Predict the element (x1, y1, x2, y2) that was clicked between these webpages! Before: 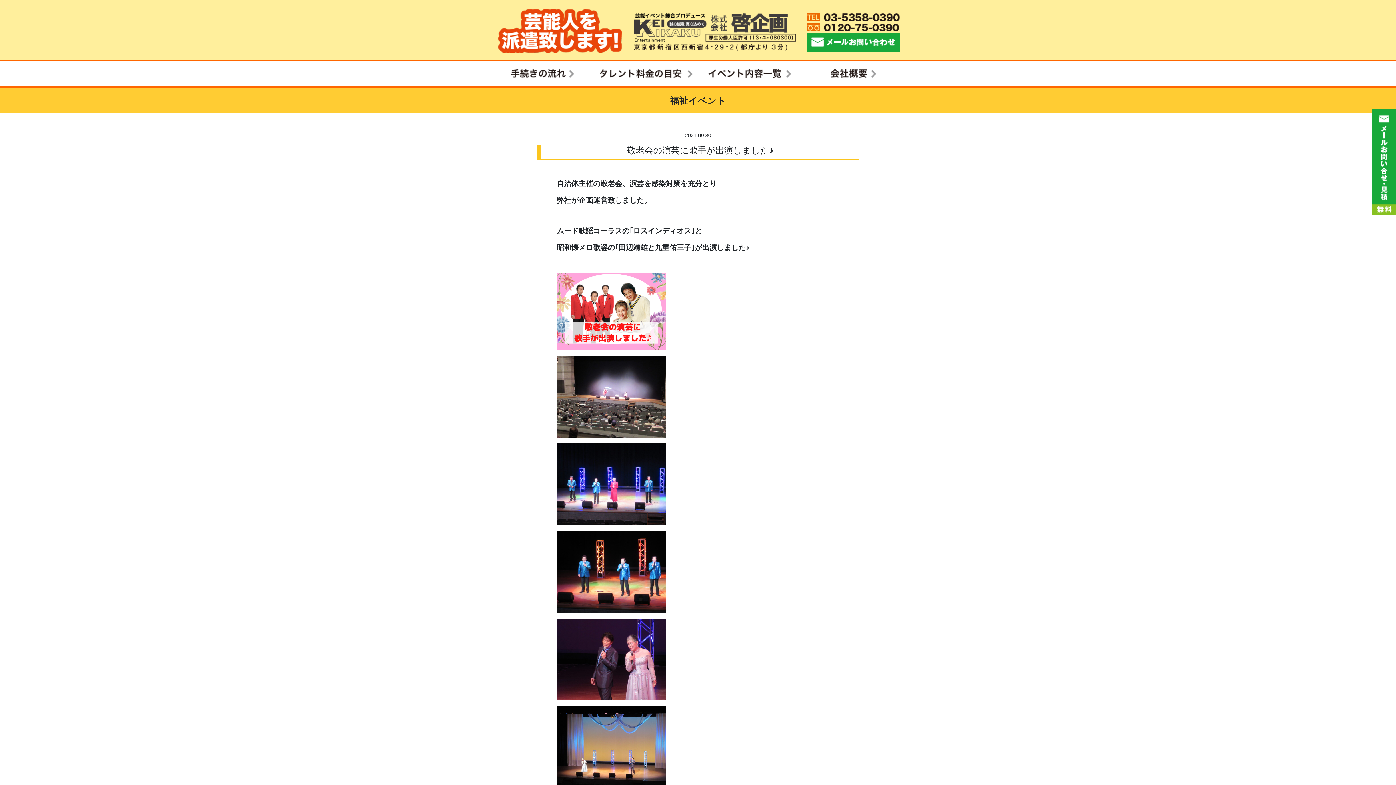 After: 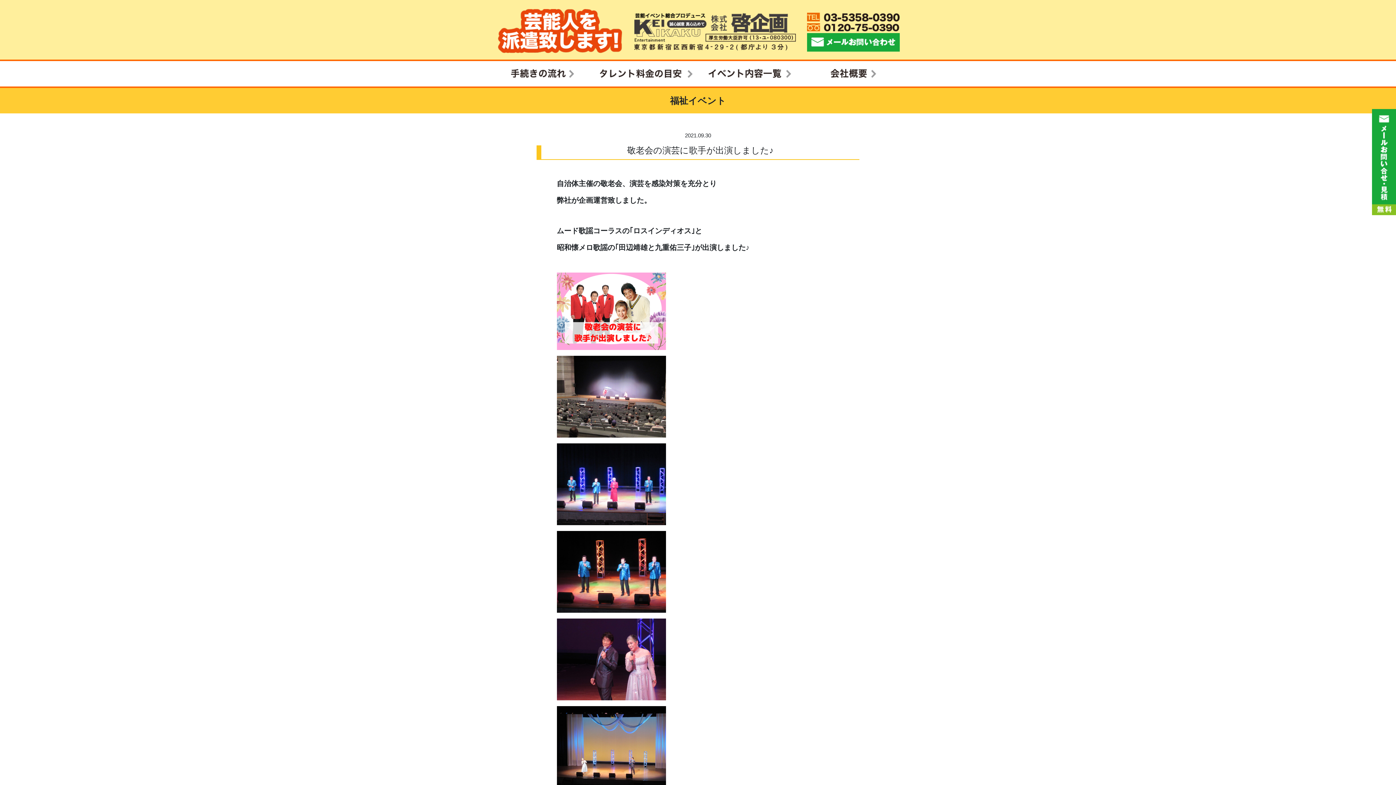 Action: bbox: (807, 12, 900, 21)